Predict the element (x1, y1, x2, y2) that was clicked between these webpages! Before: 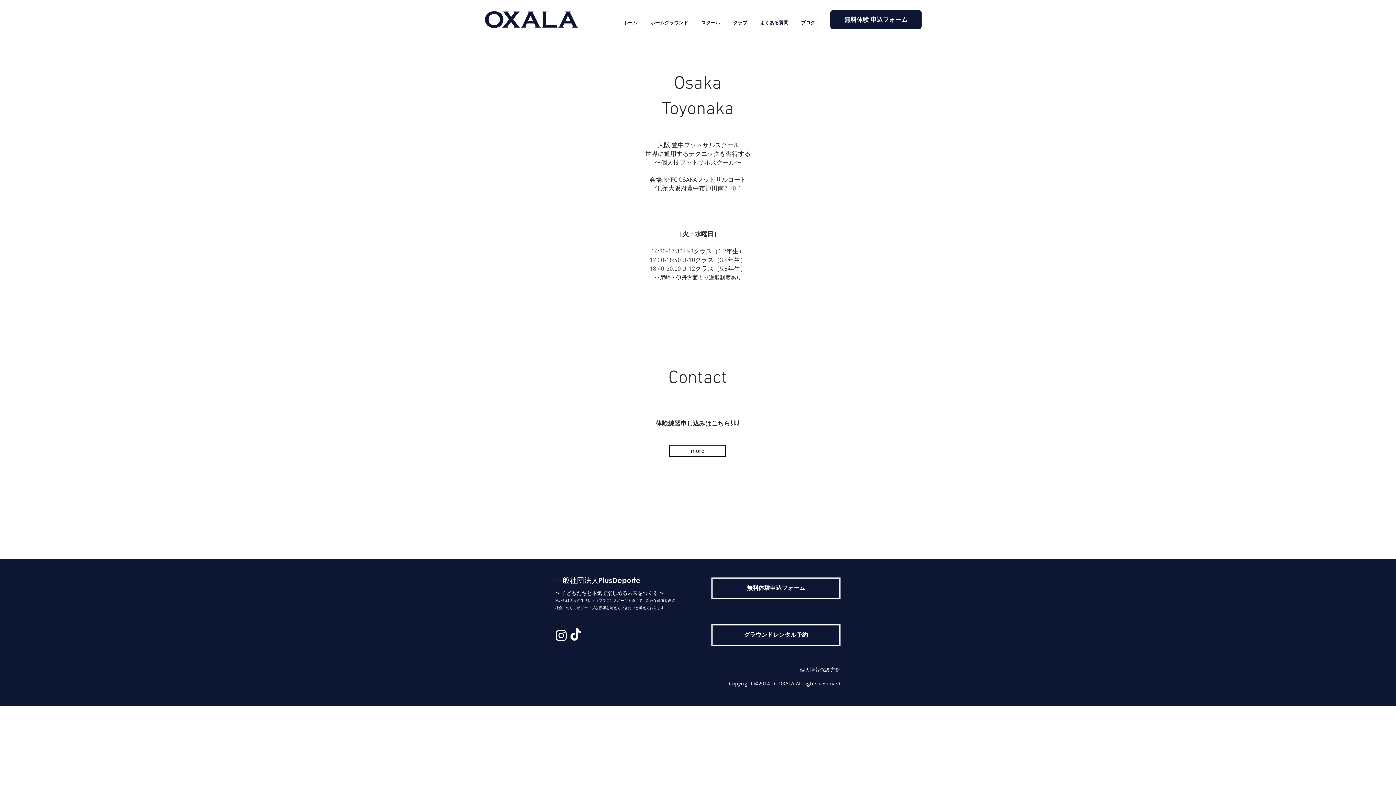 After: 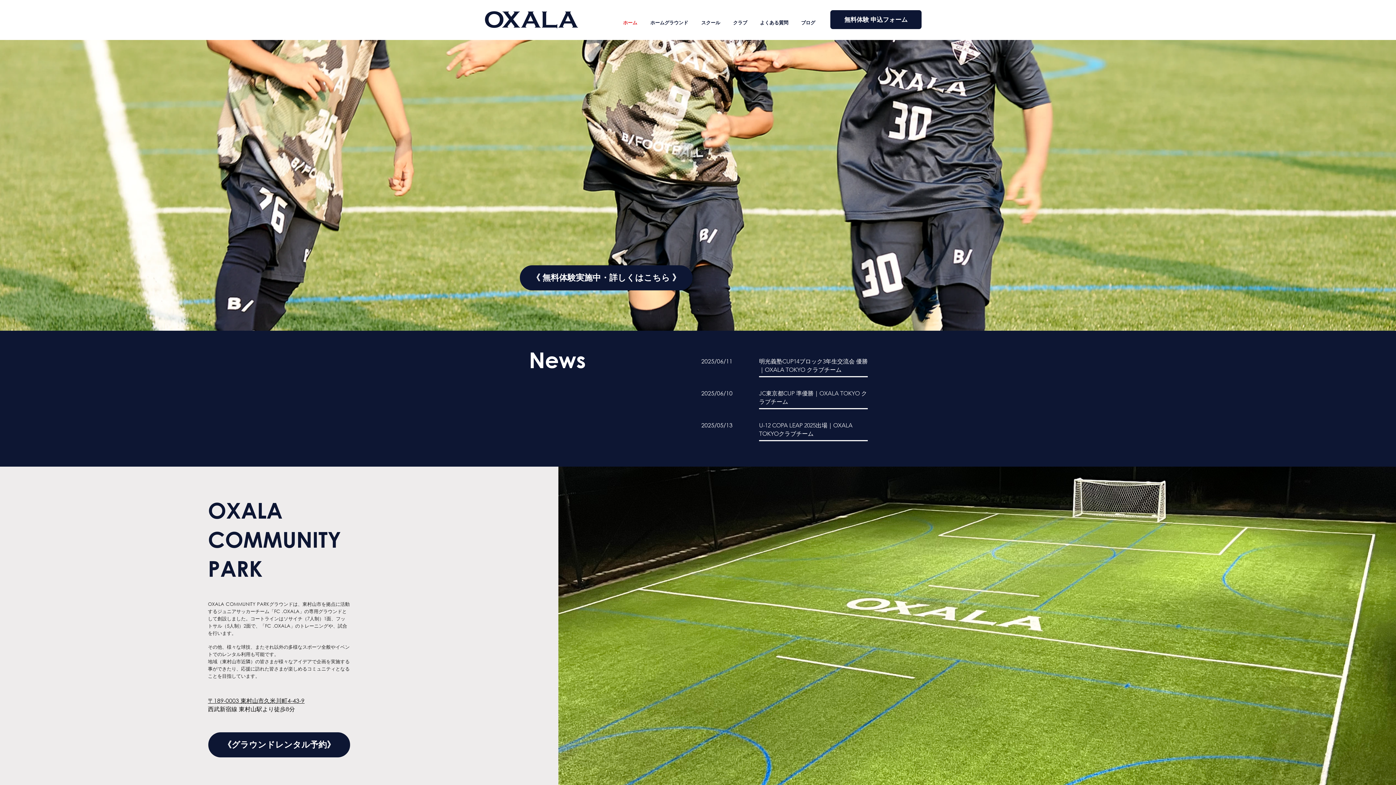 Action: label: ホームグラウンド bbox: (644, 19, 694, 27)